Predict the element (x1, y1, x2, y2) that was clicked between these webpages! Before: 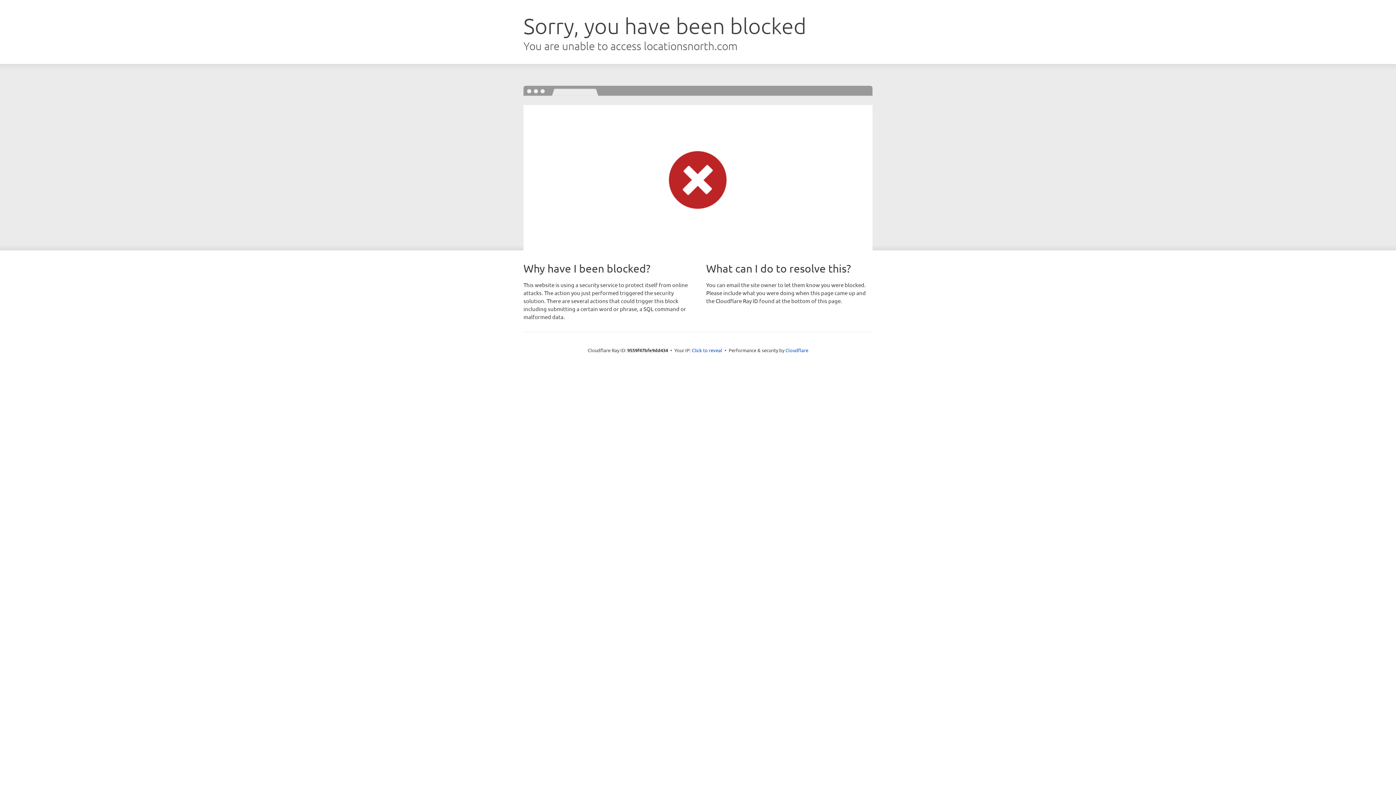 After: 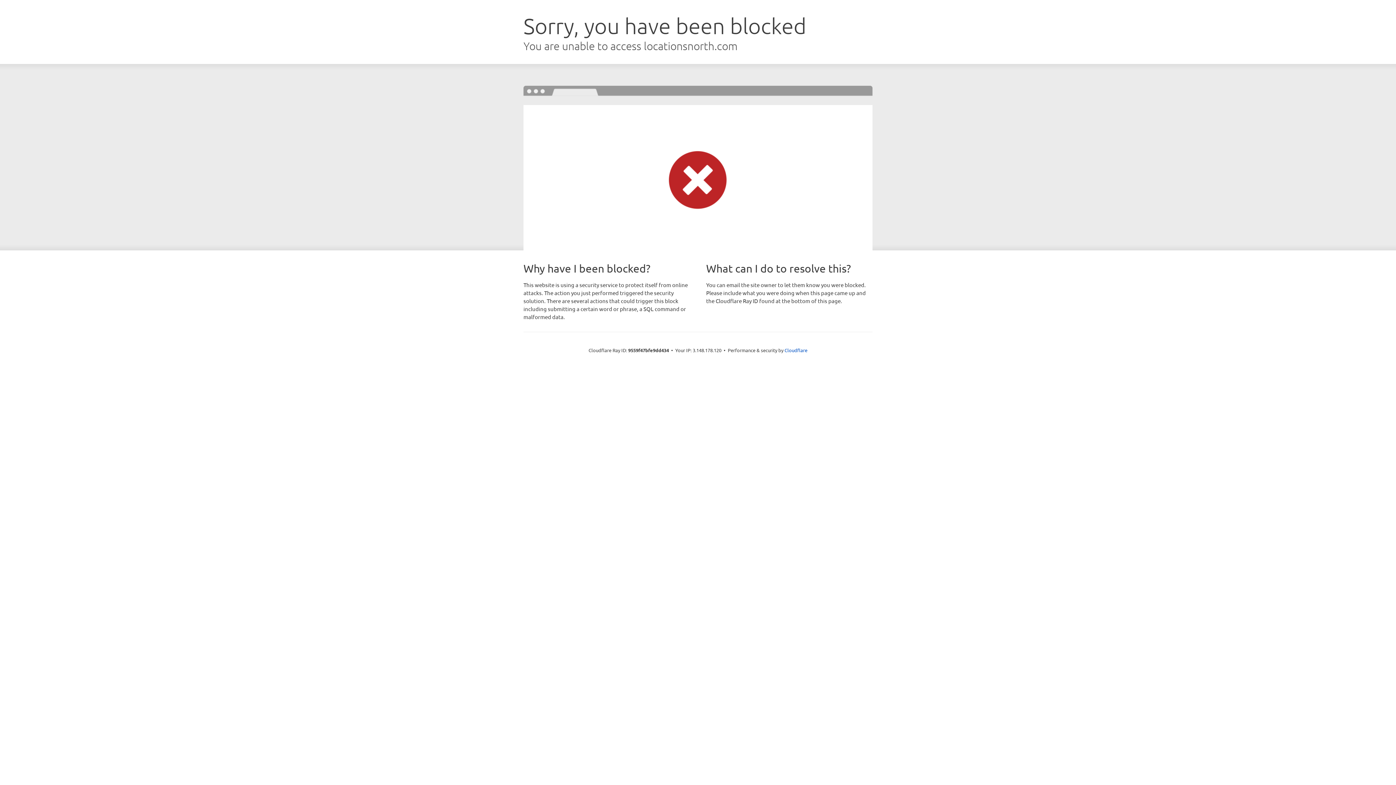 Action: bbox: (692, 346, 722, 353) label: Click to reveal